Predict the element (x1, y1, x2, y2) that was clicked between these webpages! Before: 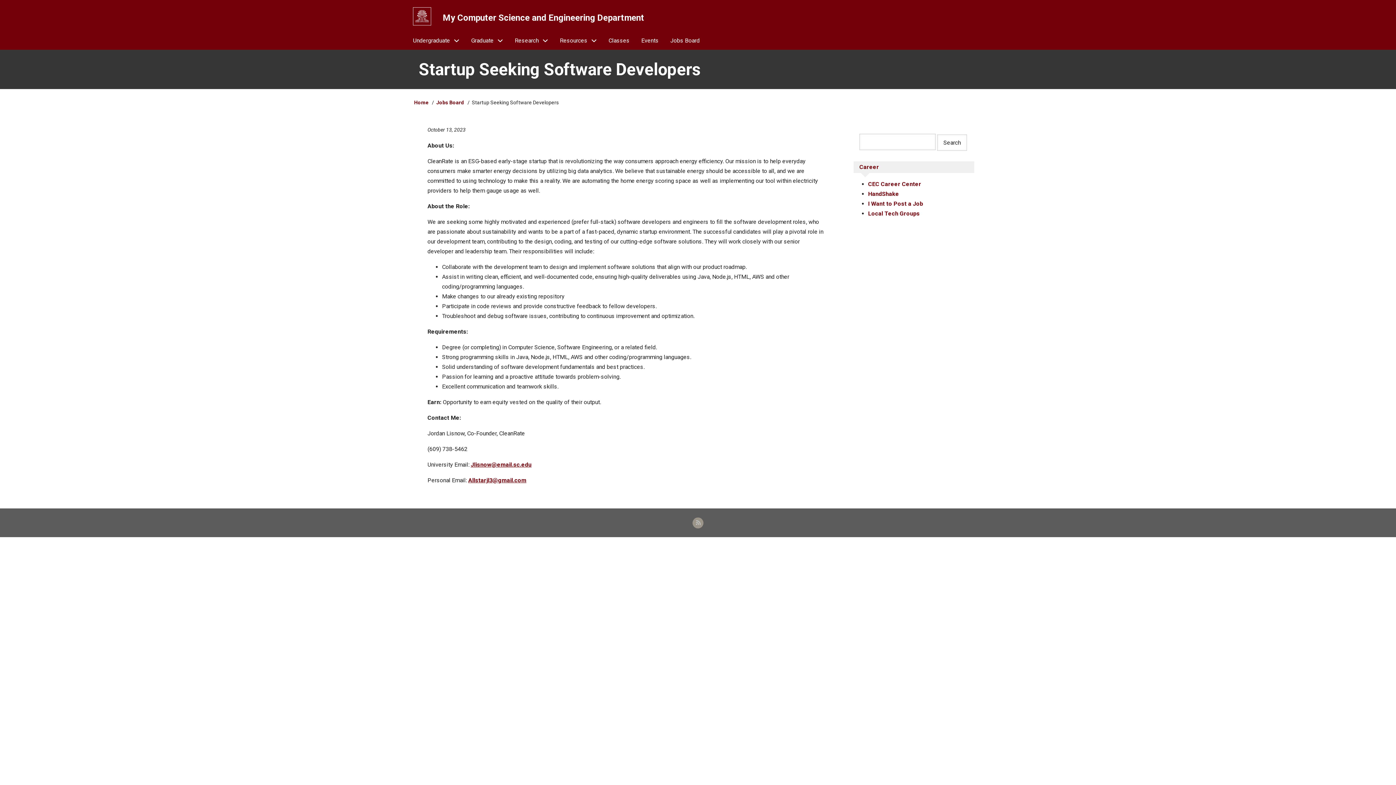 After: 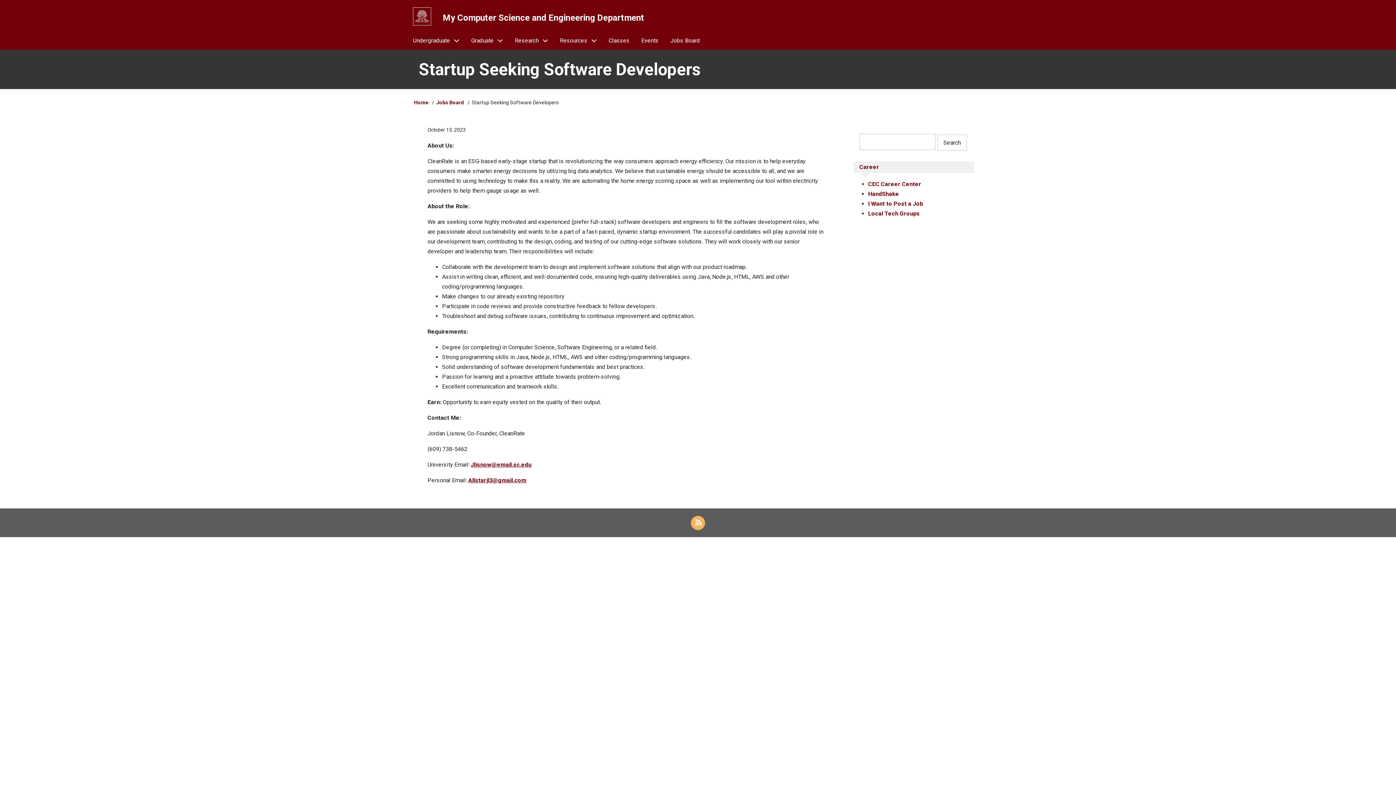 Action: bbox: (685, 514, 711, 531)